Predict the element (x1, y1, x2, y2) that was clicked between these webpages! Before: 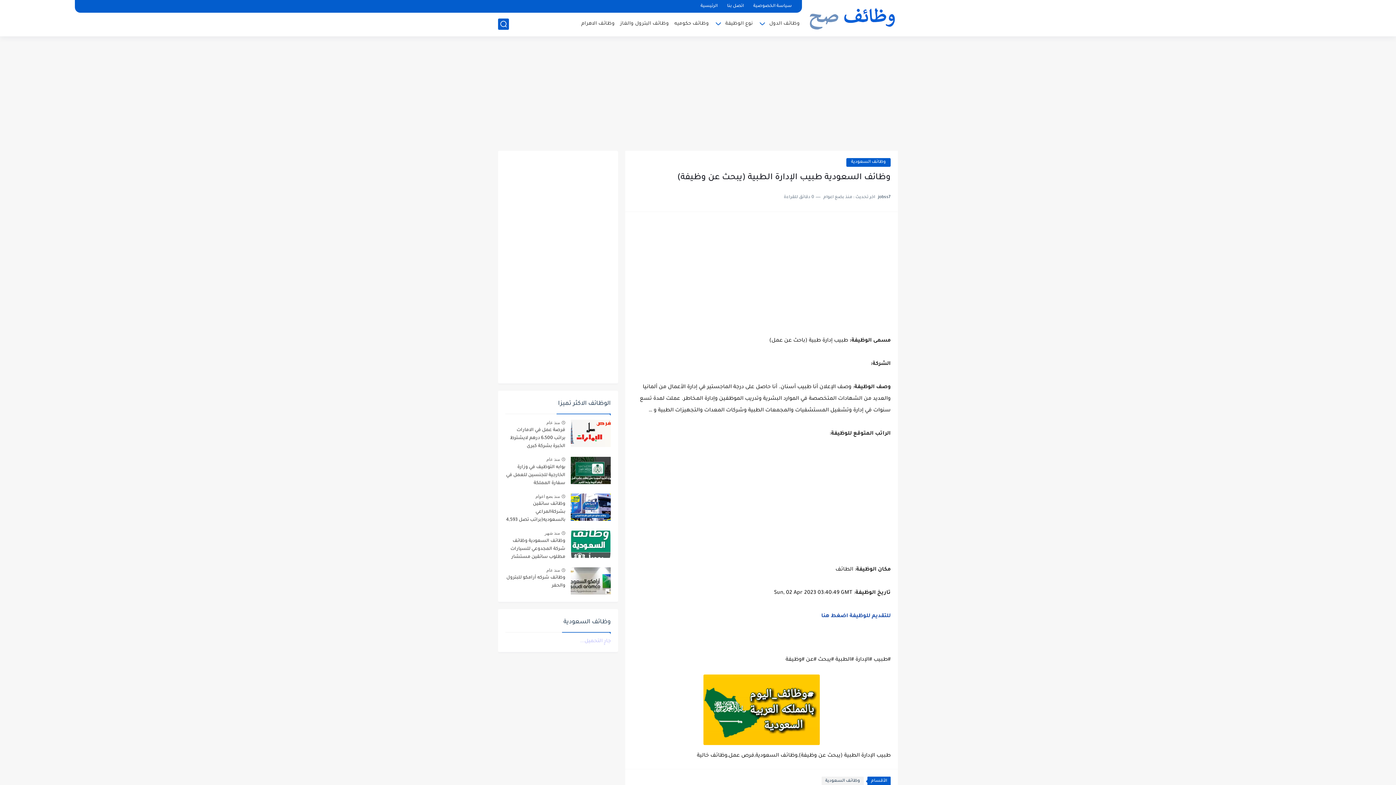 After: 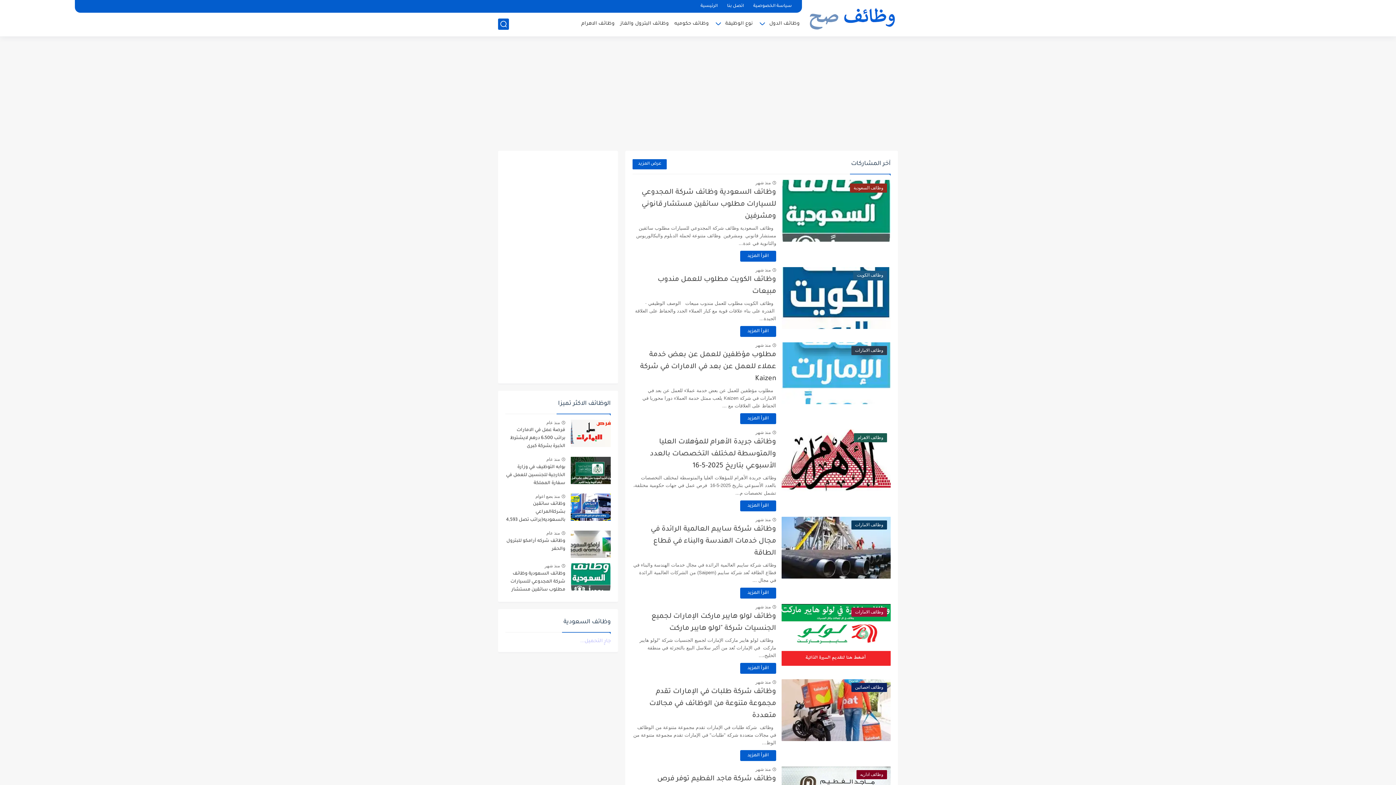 Action: label: الرئيسية bbox: (697, 2, 720, 10)